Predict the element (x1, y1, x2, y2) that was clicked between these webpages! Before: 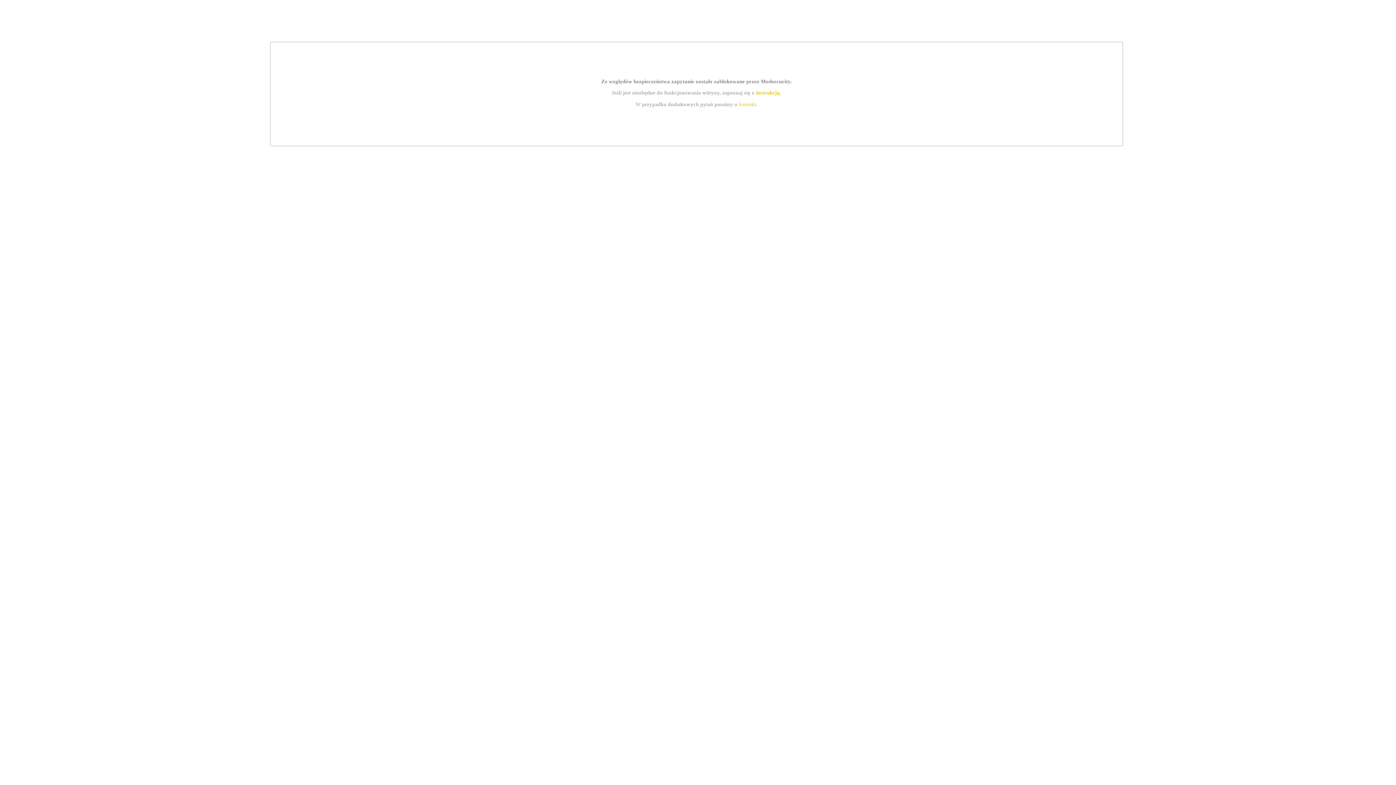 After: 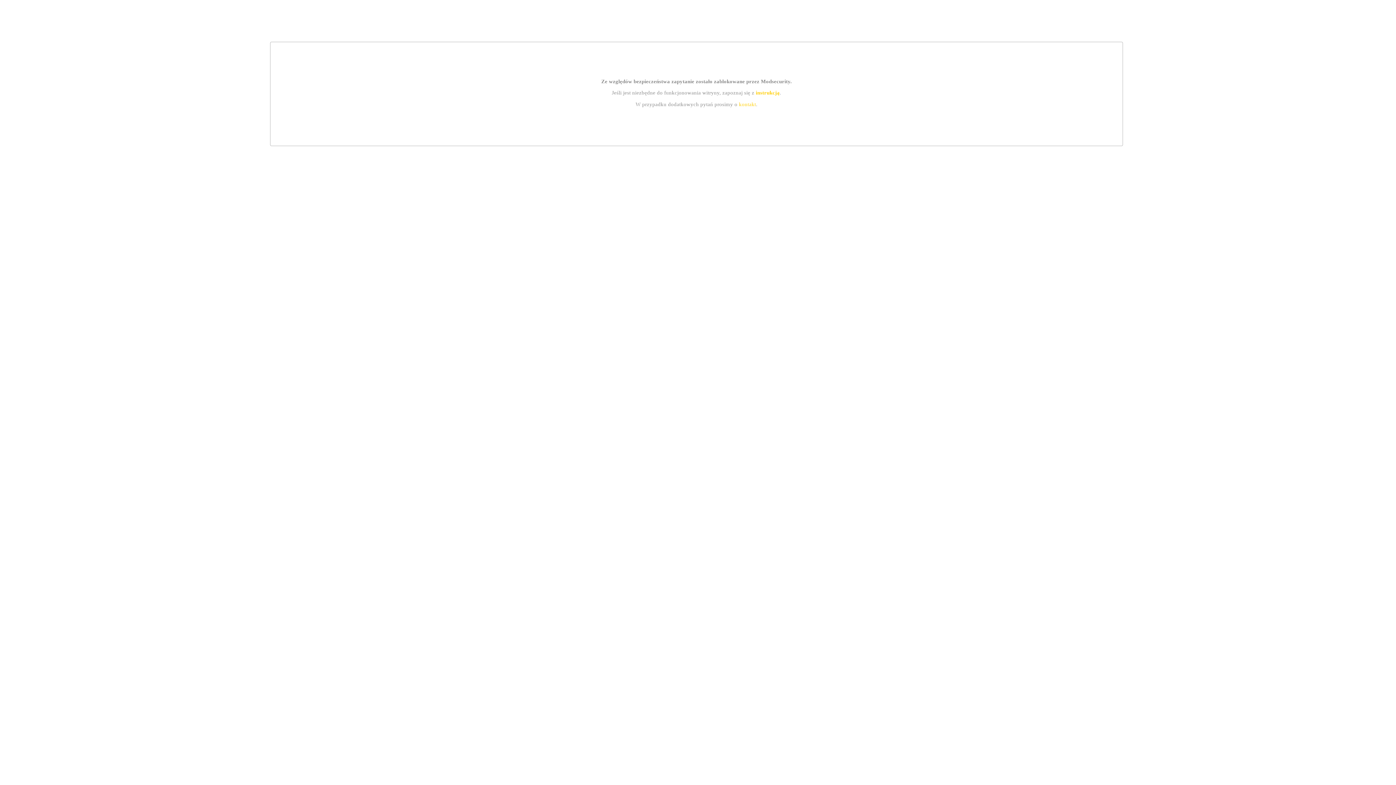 Action: bbox: (755, 89, 779, 95) label: instrukcją